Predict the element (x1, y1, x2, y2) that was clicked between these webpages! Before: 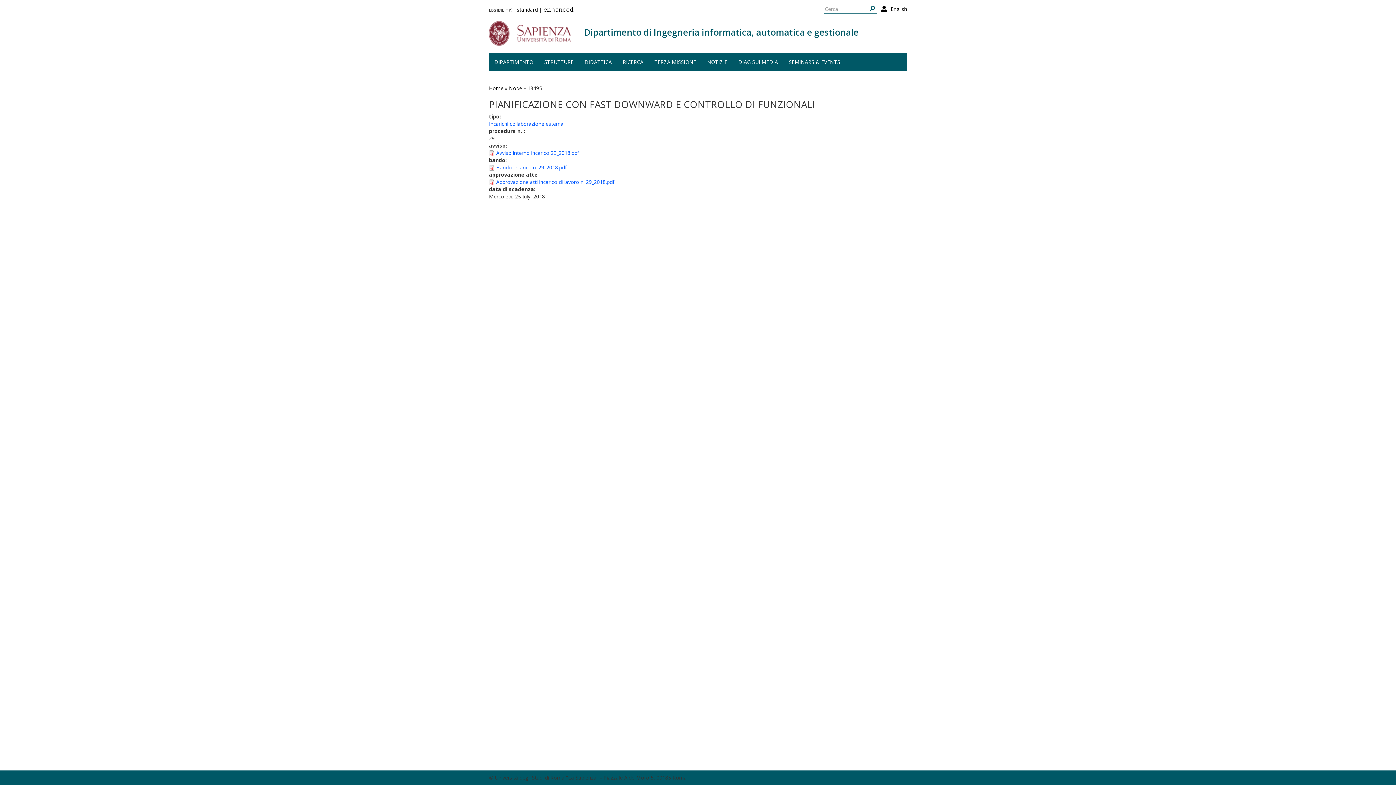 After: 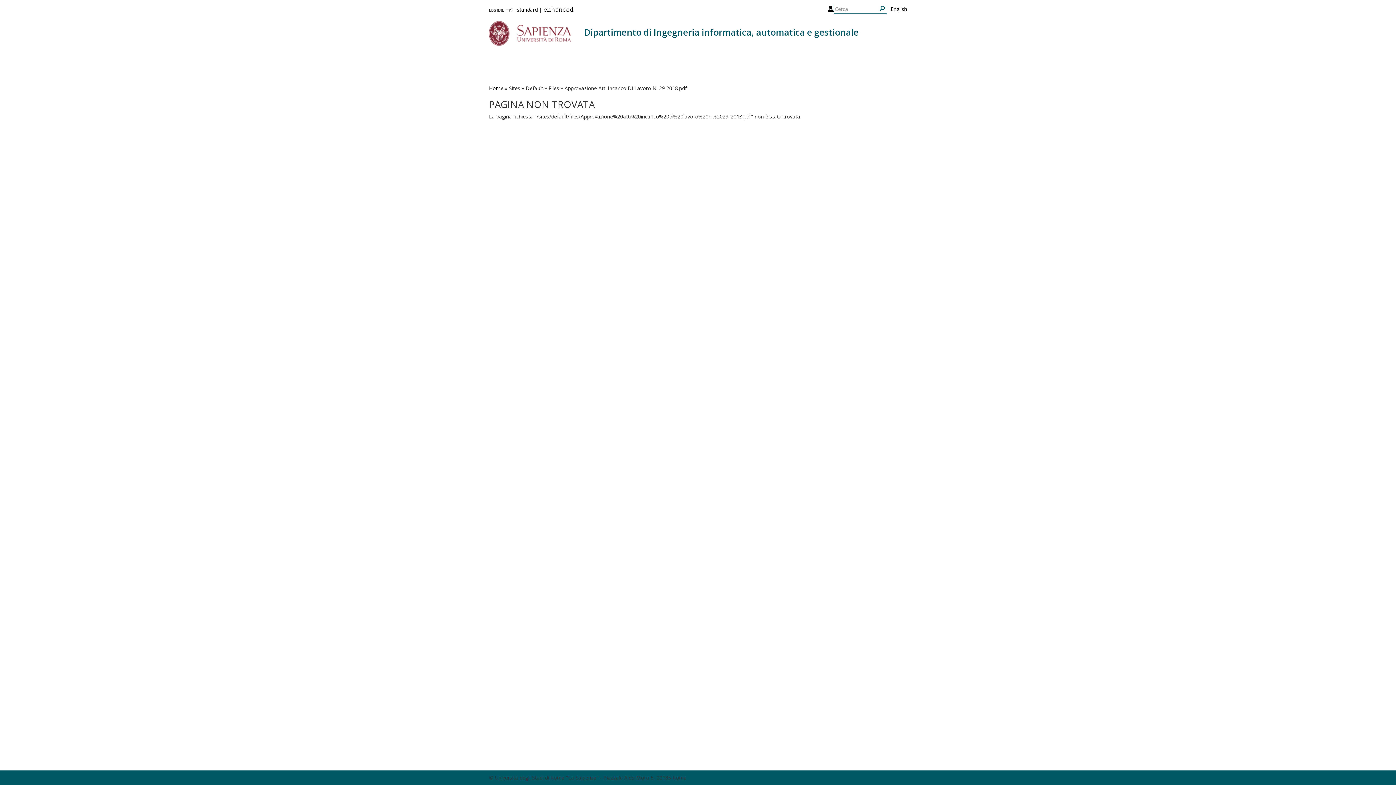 Action: bbox: (496, 178, 614, 185) label: Approvazione atti incarico di lavoro n. 29_2018.pdf